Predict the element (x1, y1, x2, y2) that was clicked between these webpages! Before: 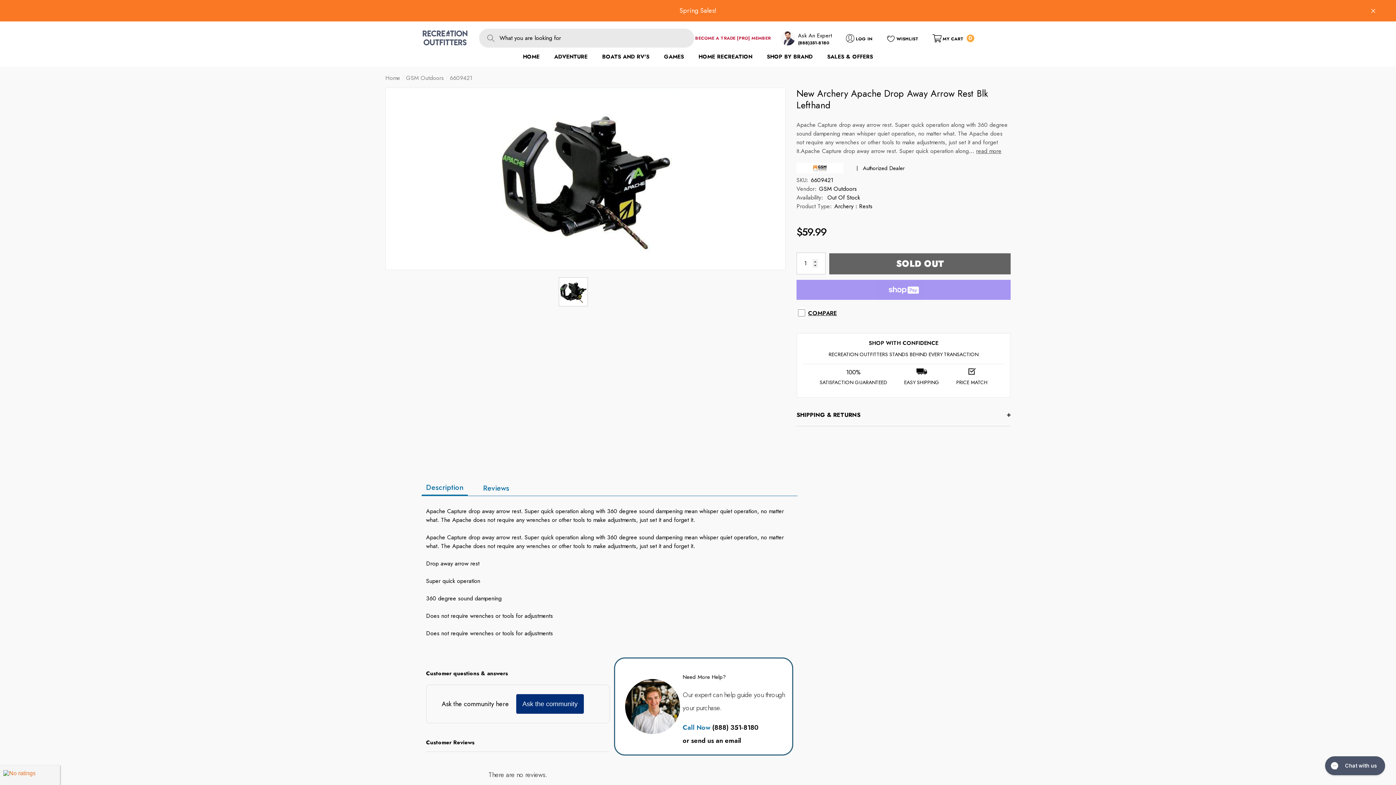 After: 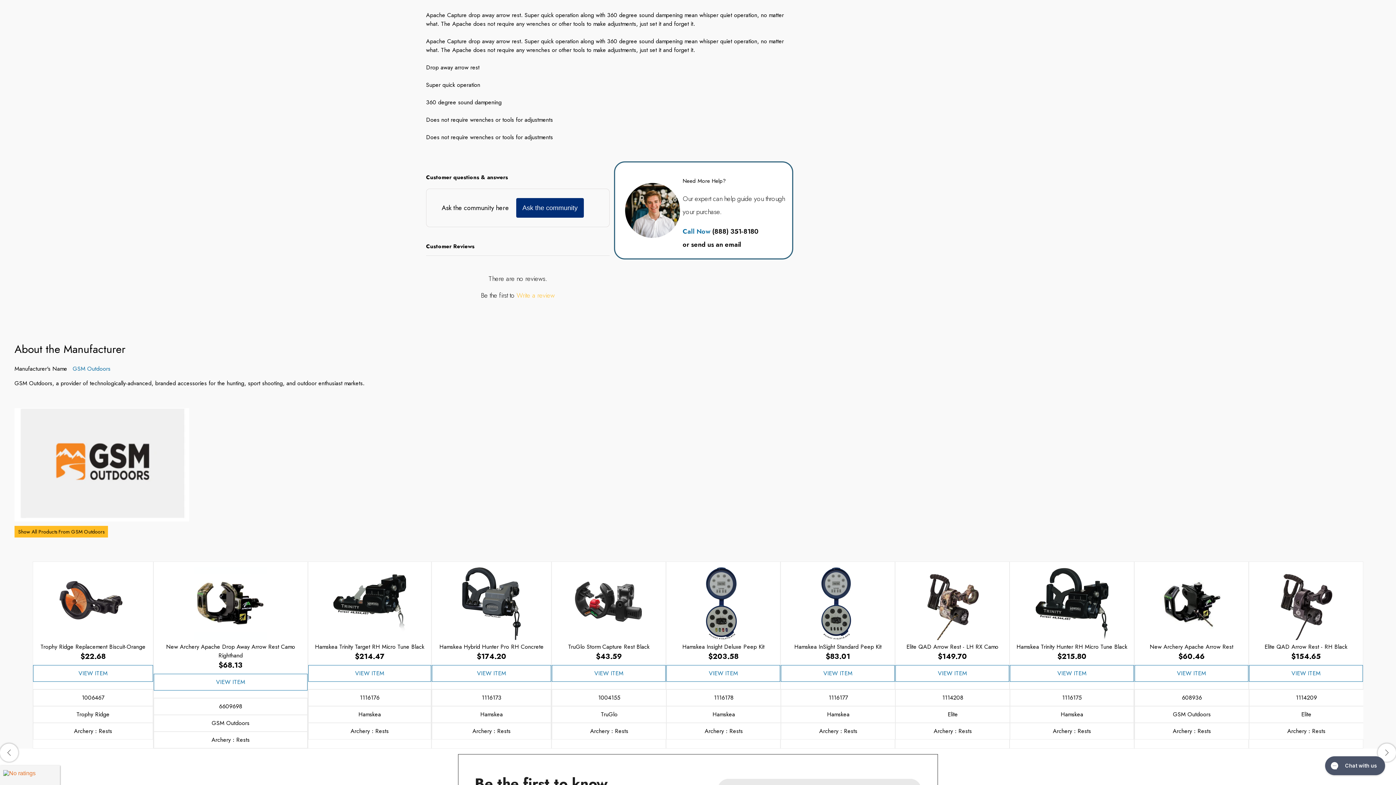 Action: label: Description bbox: (426, 480, 463, 490)